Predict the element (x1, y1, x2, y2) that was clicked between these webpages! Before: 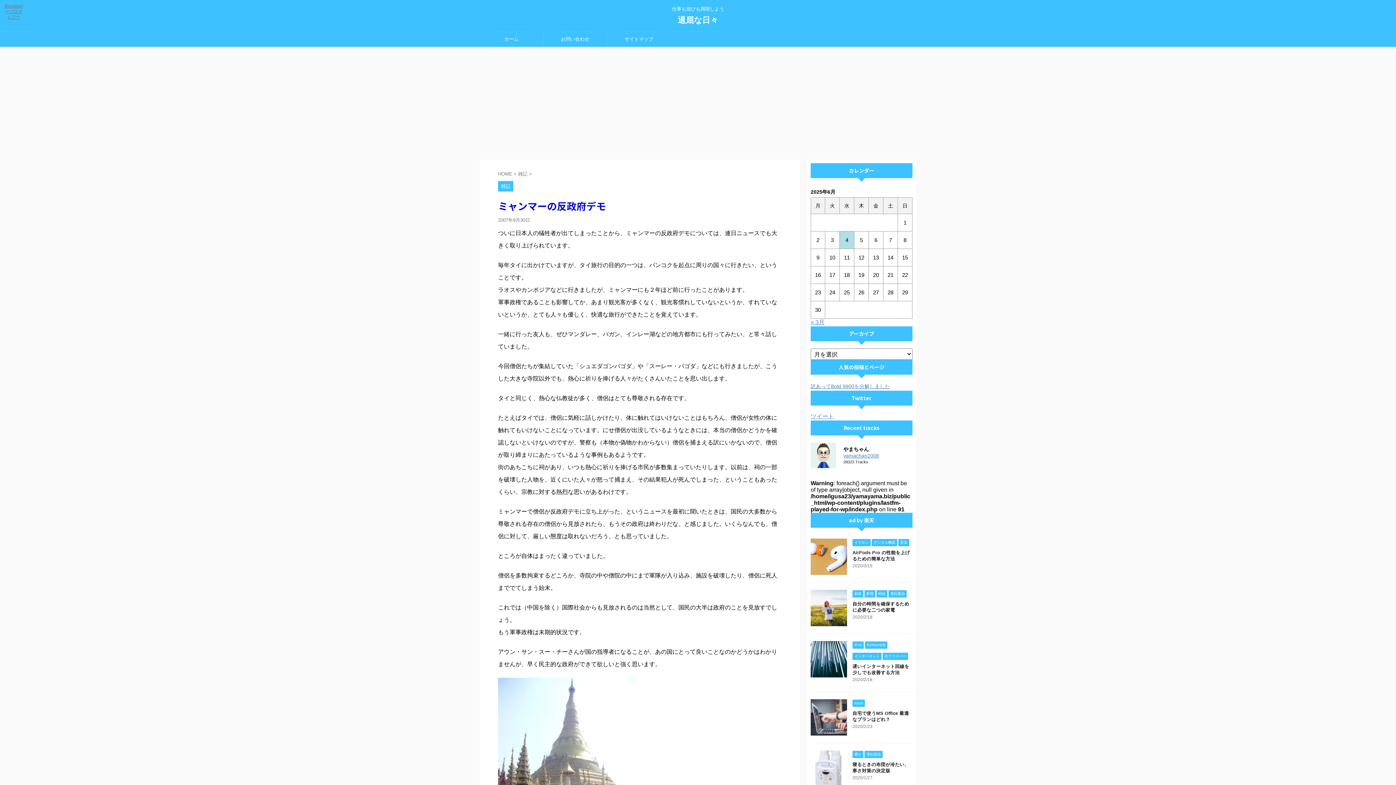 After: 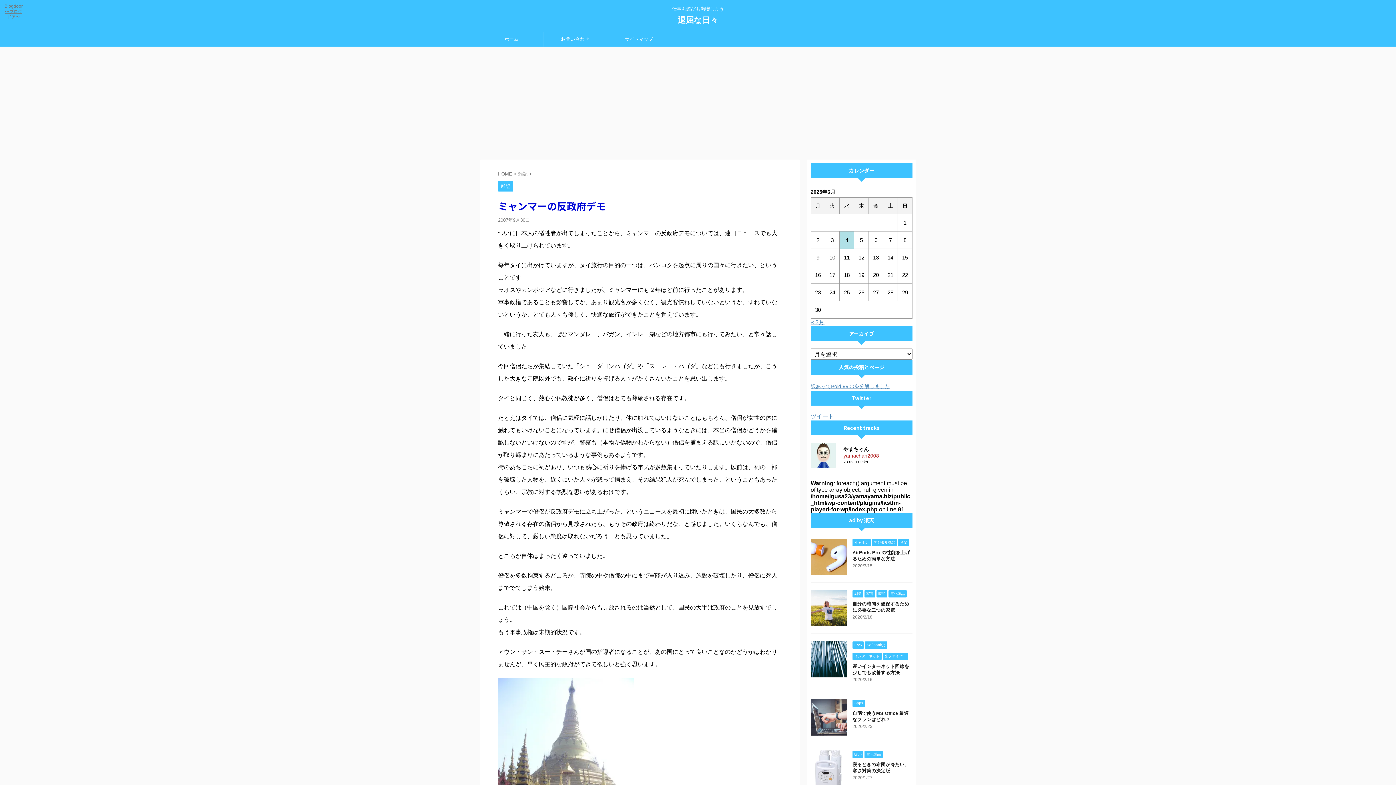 Action: bbox: (843, 453, 879, 458) label: yamachan2008